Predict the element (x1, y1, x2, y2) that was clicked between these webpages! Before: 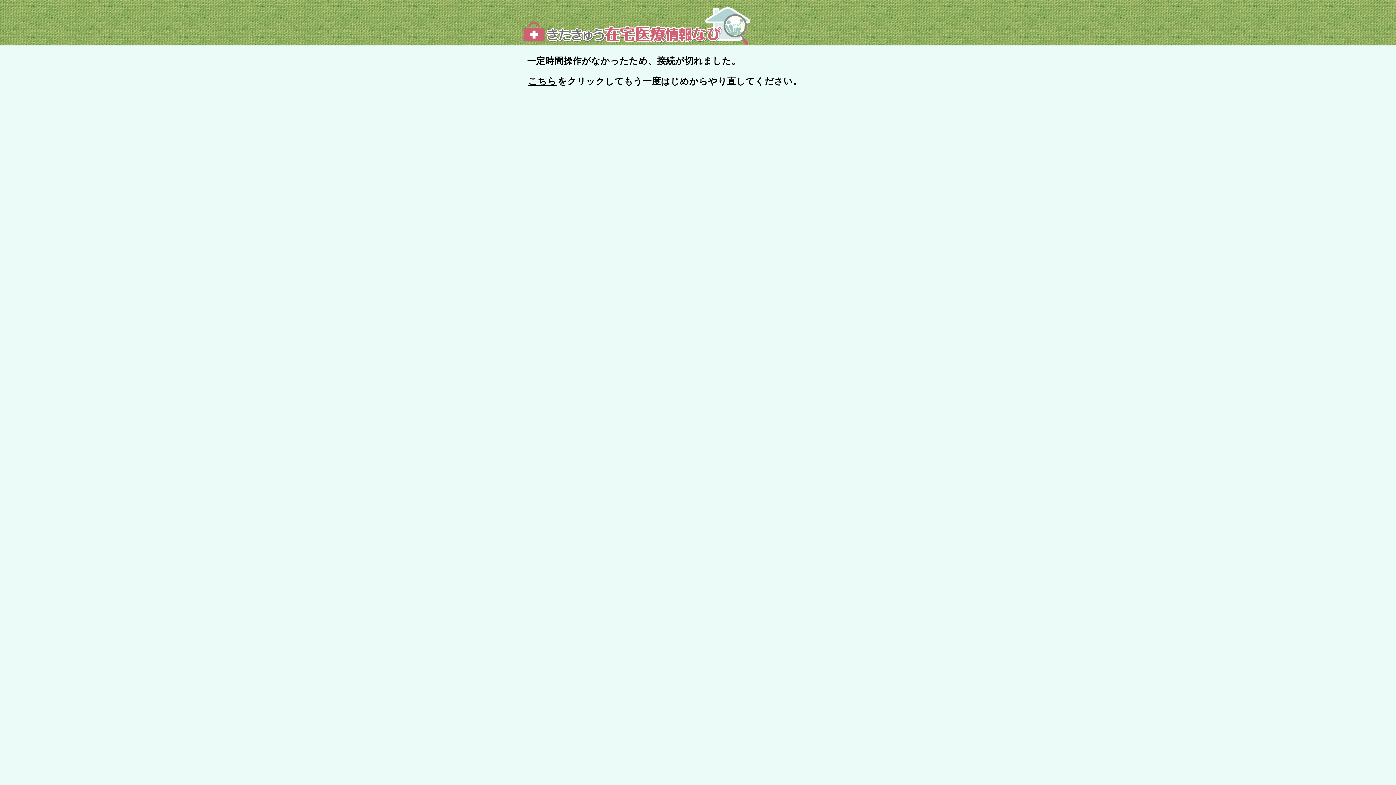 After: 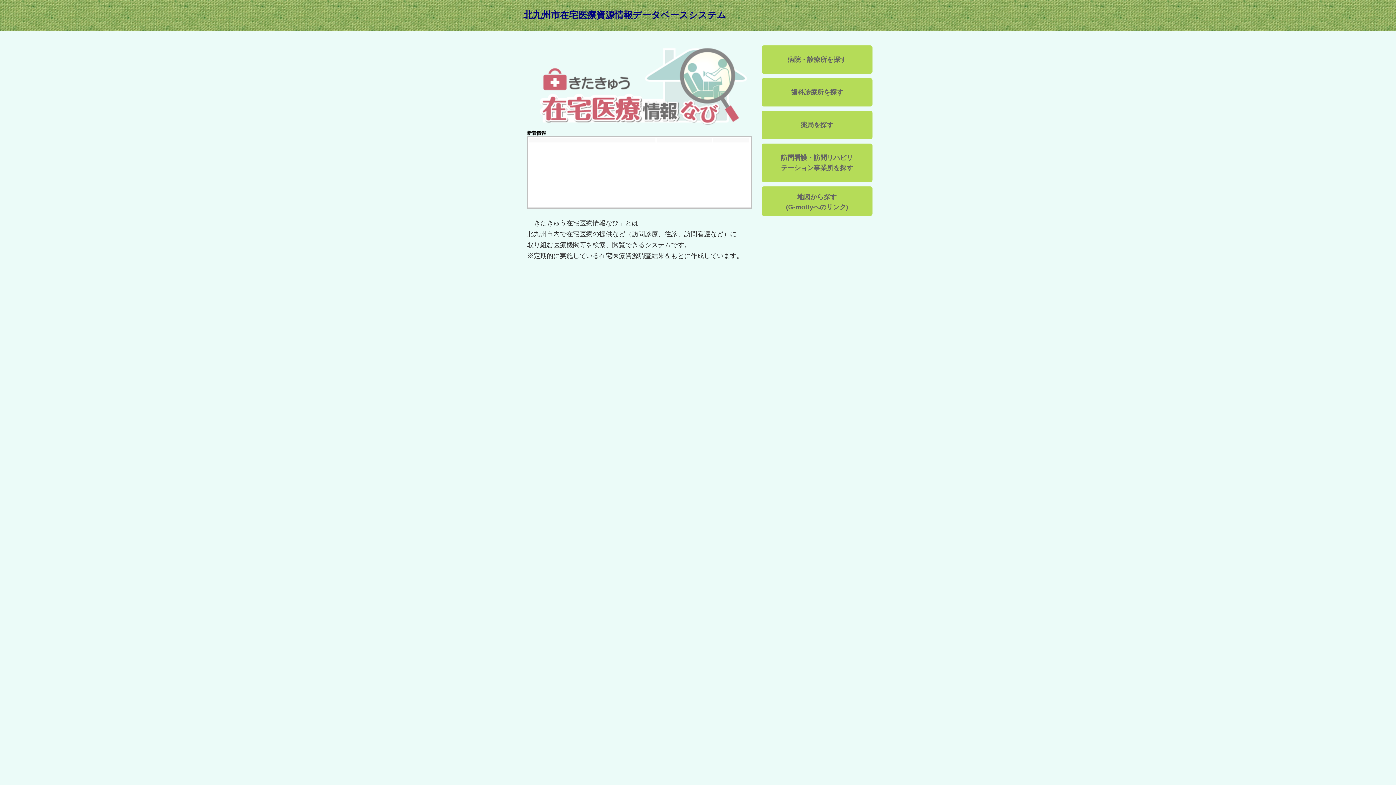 Action: label: こちら bbox: (527, 76, 557, 86)